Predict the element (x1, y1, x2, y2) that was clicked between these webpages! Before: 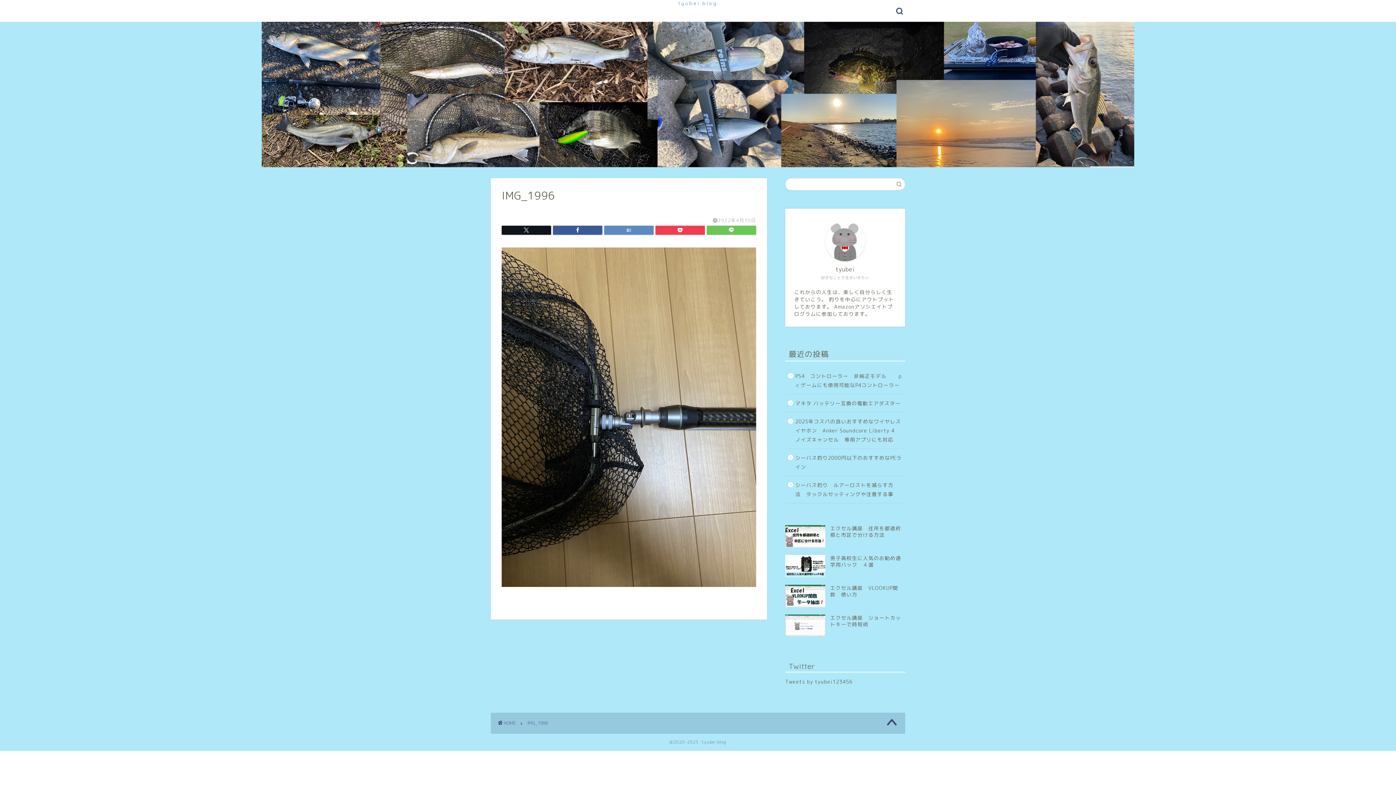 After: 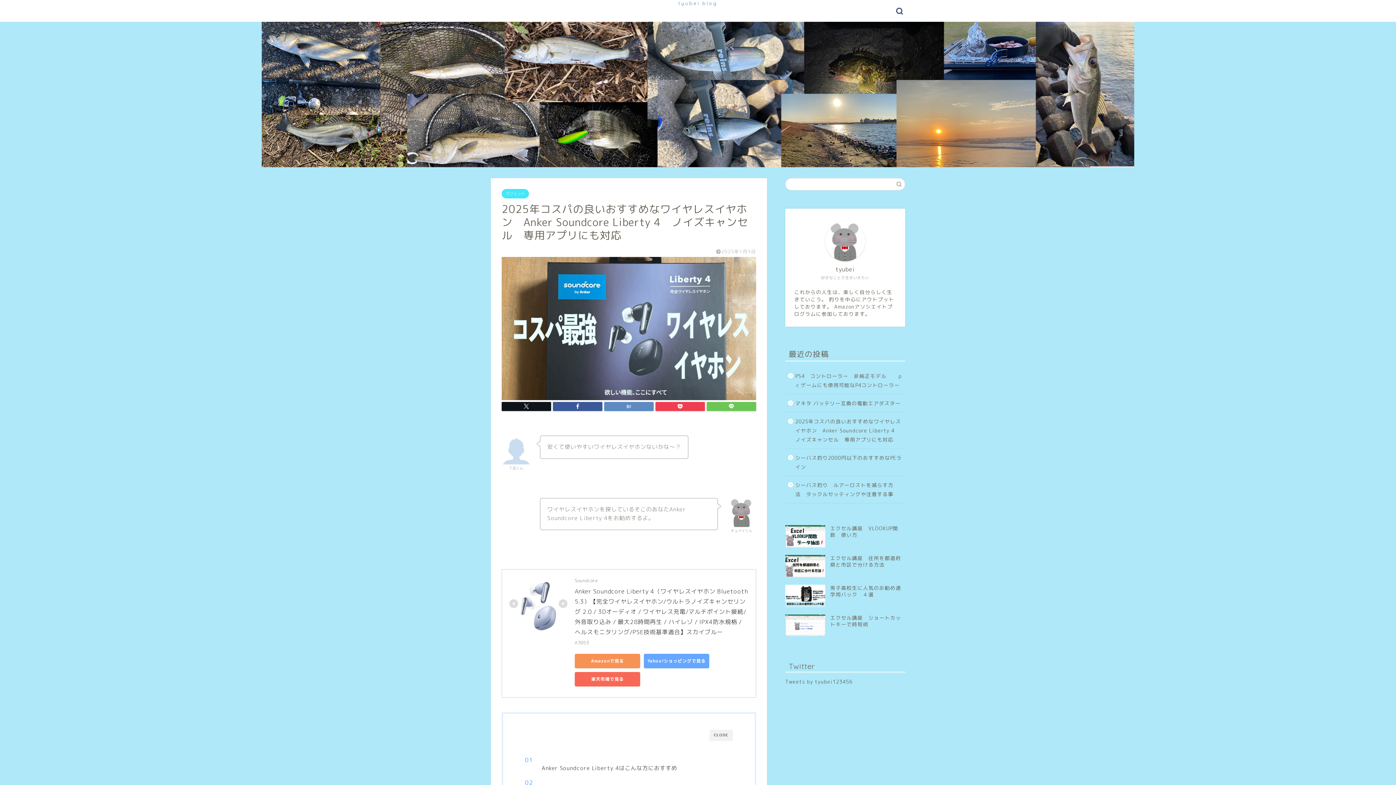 Action: bbox: (785, 412, 904, 448) label: 2025年コスパの良いおすすめなワイヤレスイヤホン　Anker Soundcore Liberty 4　ノイズキャンセル　専用アプリにも対応